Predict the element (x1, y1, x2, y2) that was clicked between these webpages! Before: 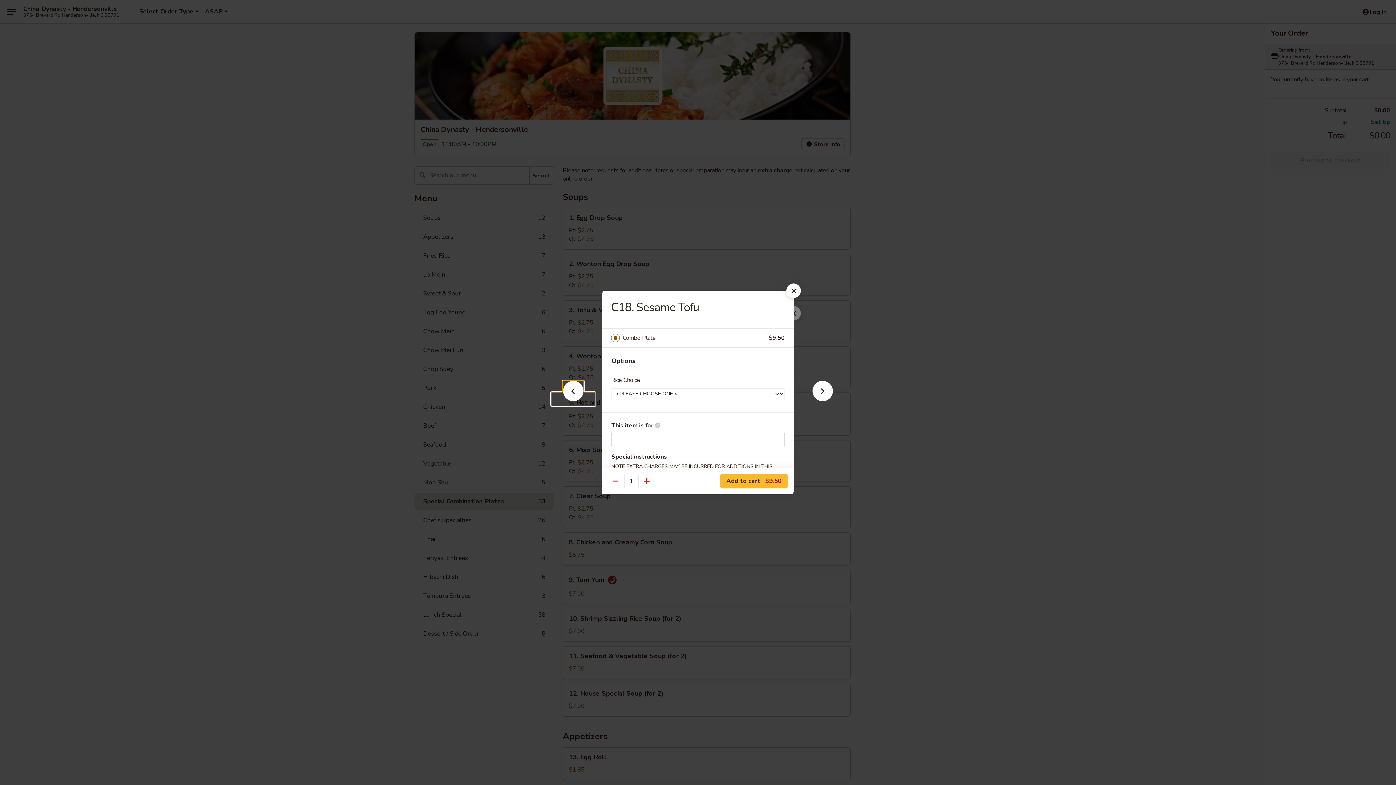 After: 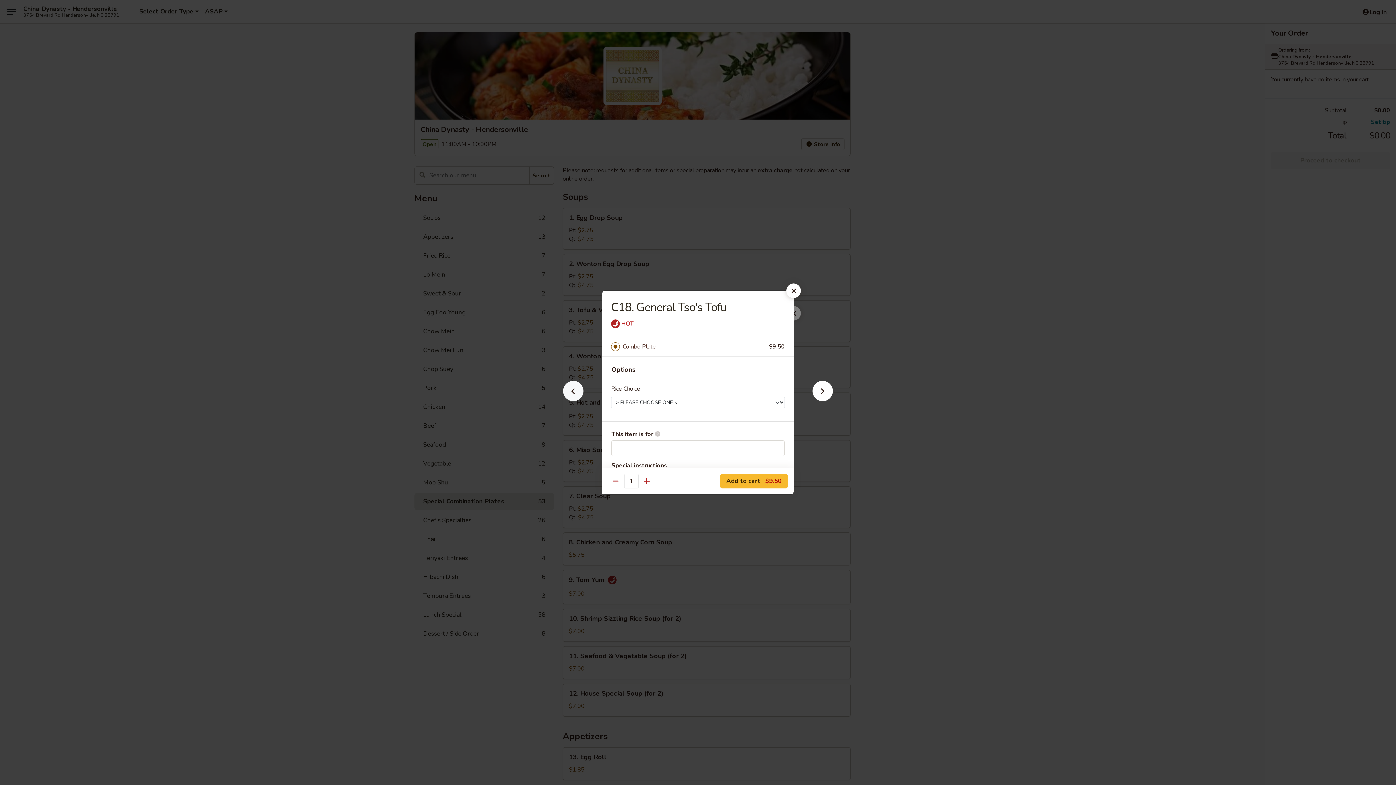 Action: bbox: (551, 392, 595, 405)